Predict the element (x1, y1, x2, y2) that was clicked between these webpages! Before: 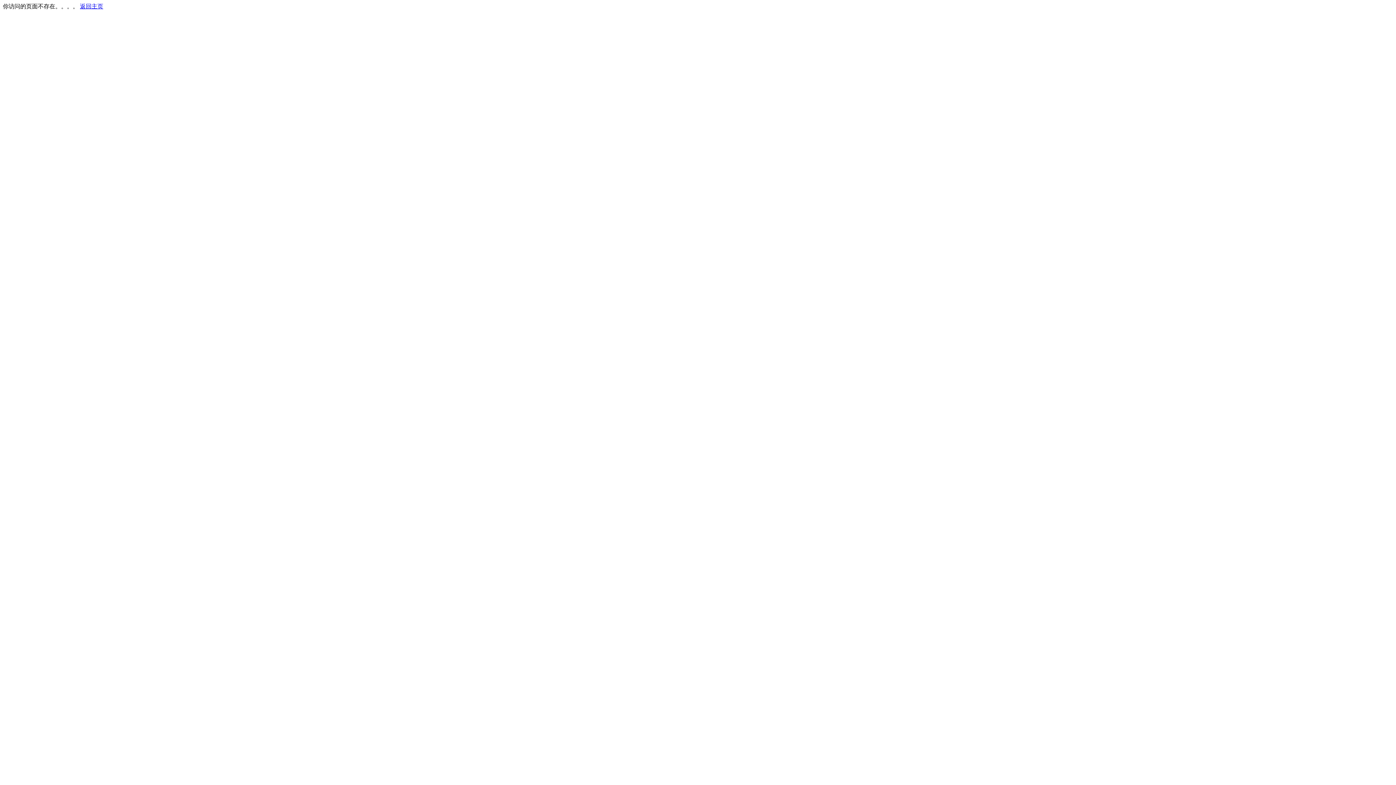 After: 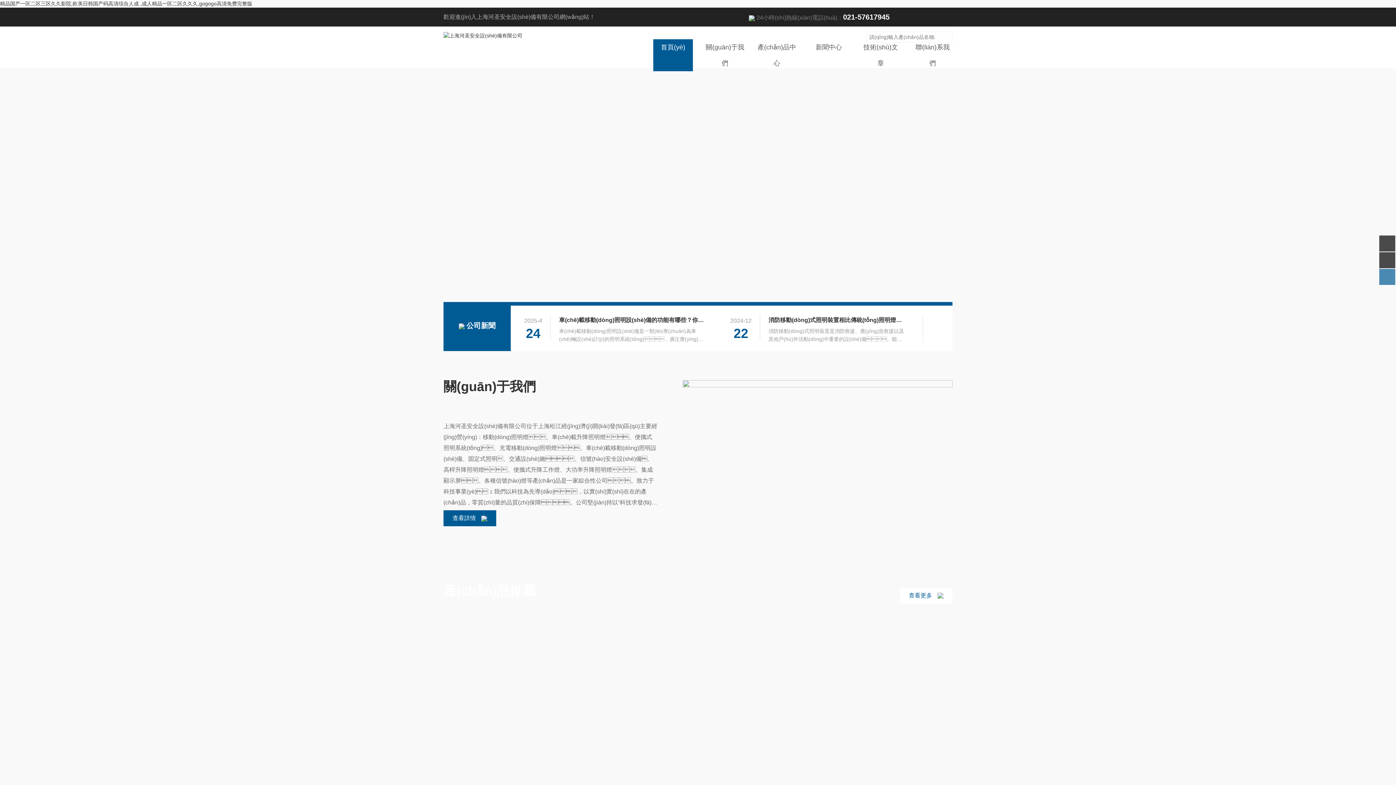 Action: bbox: (80, 3, 103, 9) label: 返回主页